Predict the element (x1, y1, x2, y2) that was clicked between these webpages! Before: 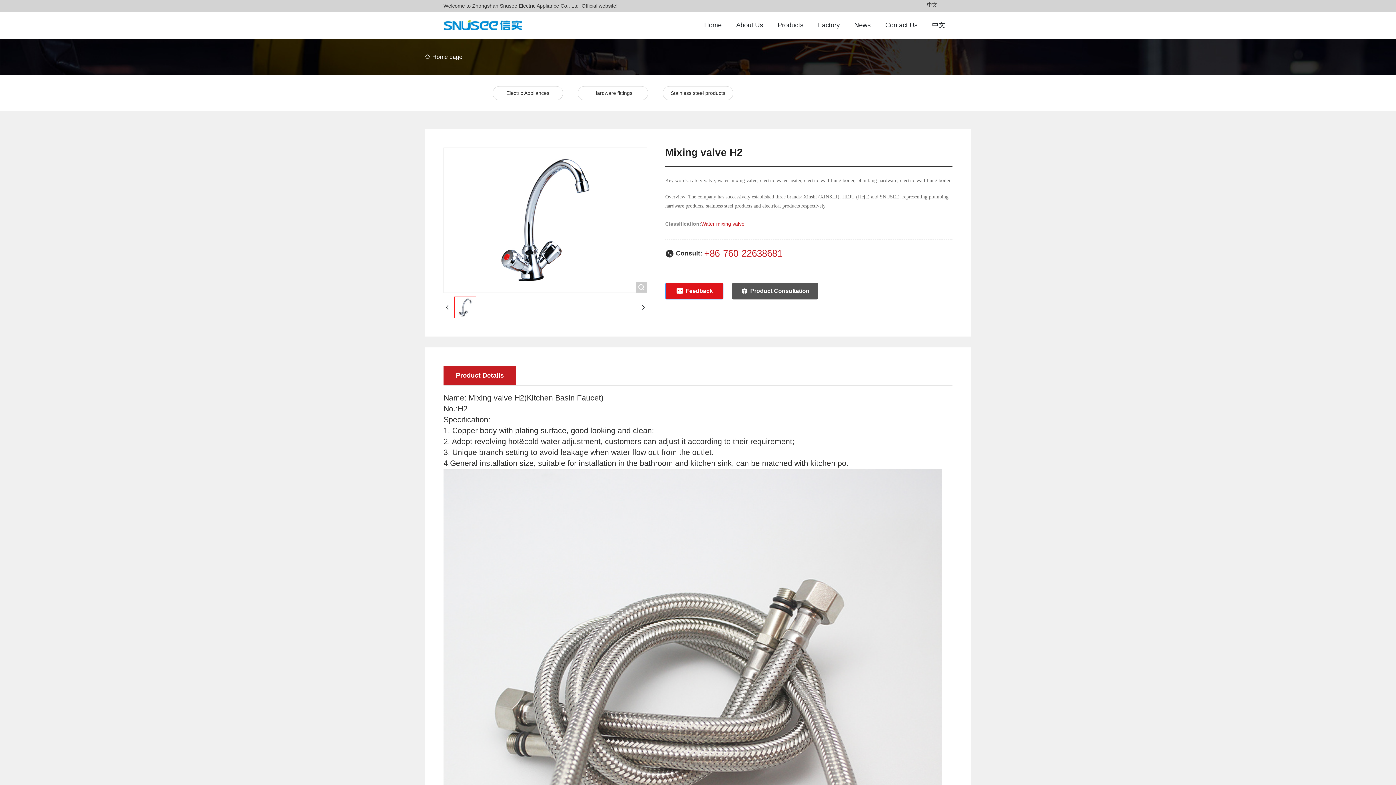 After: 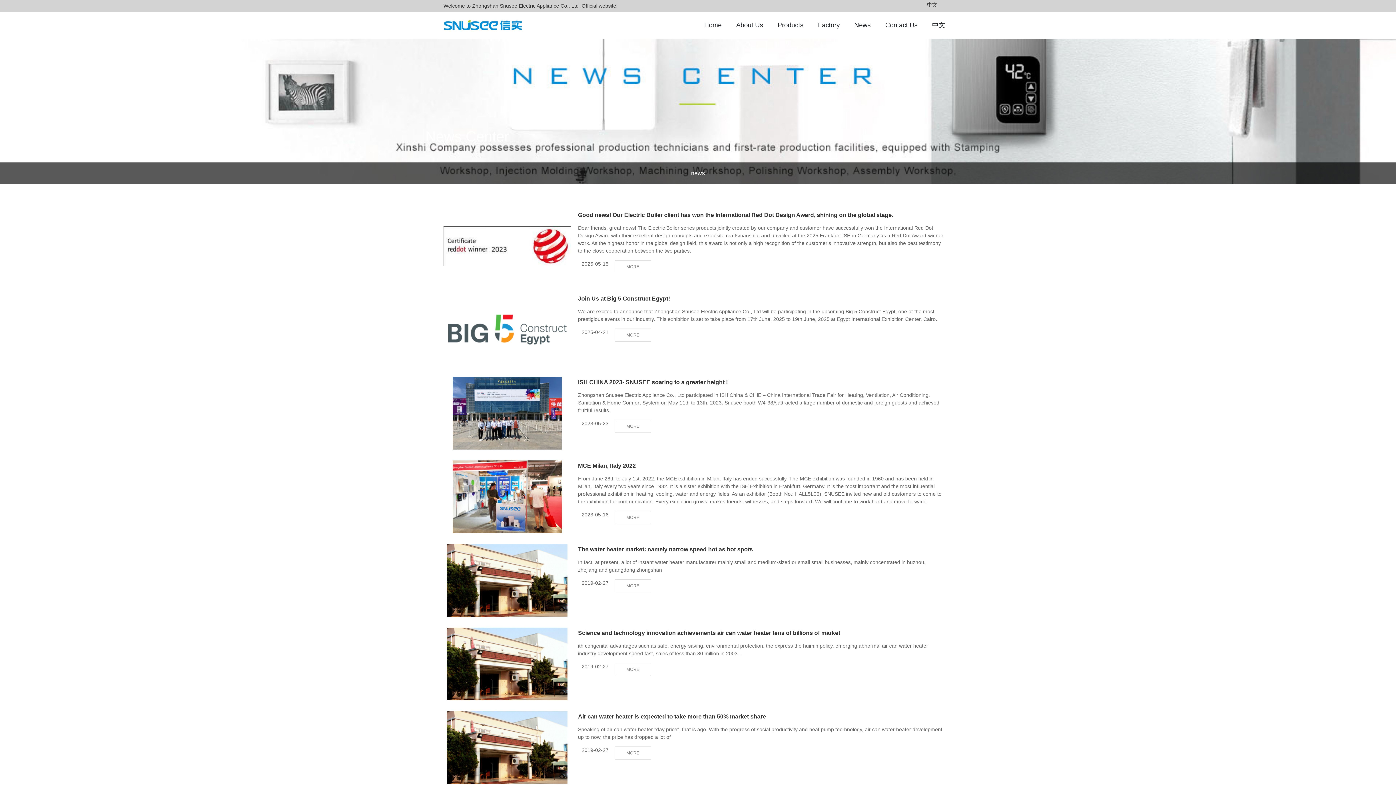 Action: label: News bbox: (847, 11, 878, 38)